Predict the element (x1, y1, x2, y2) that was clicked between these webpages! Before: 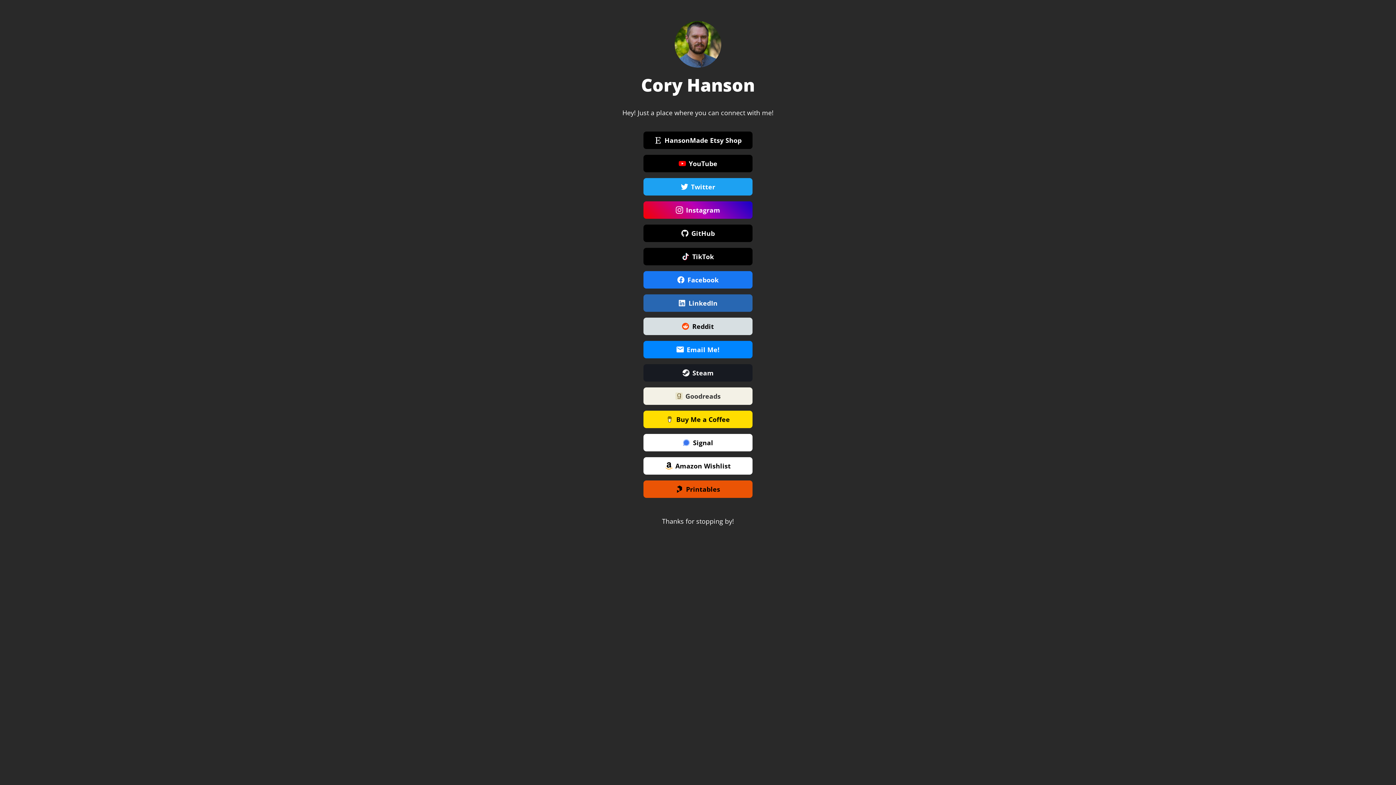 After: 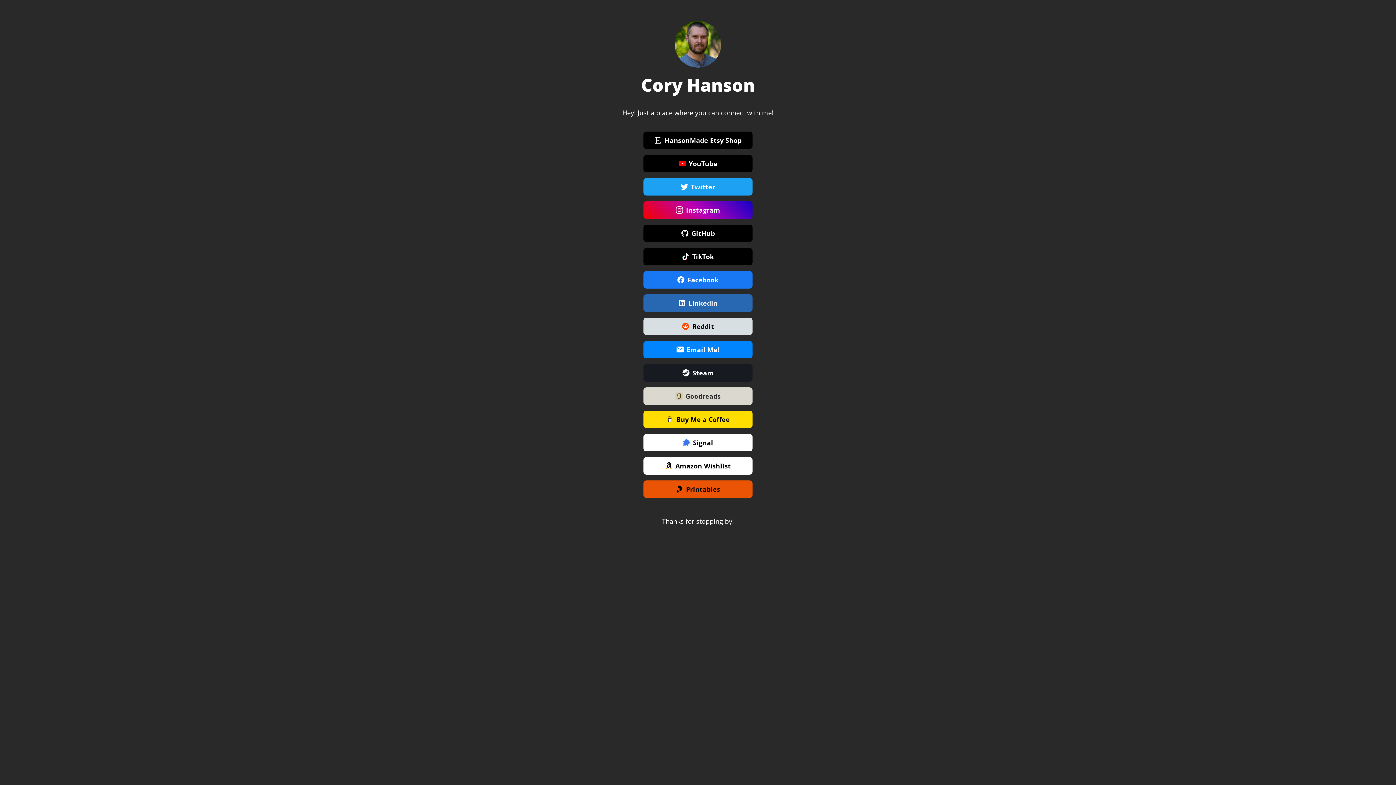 Action: label: Goodreads bbox: (643, 387, 752, 404)